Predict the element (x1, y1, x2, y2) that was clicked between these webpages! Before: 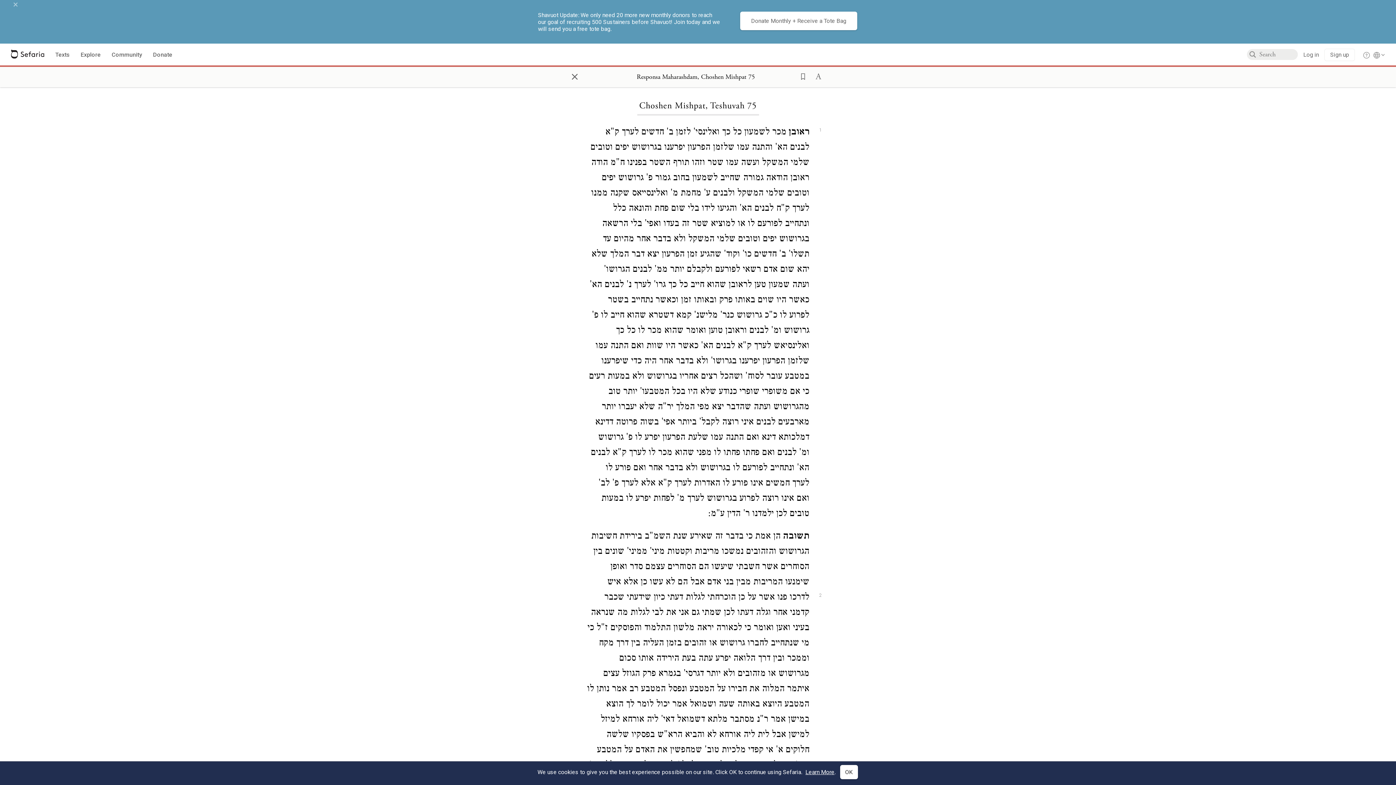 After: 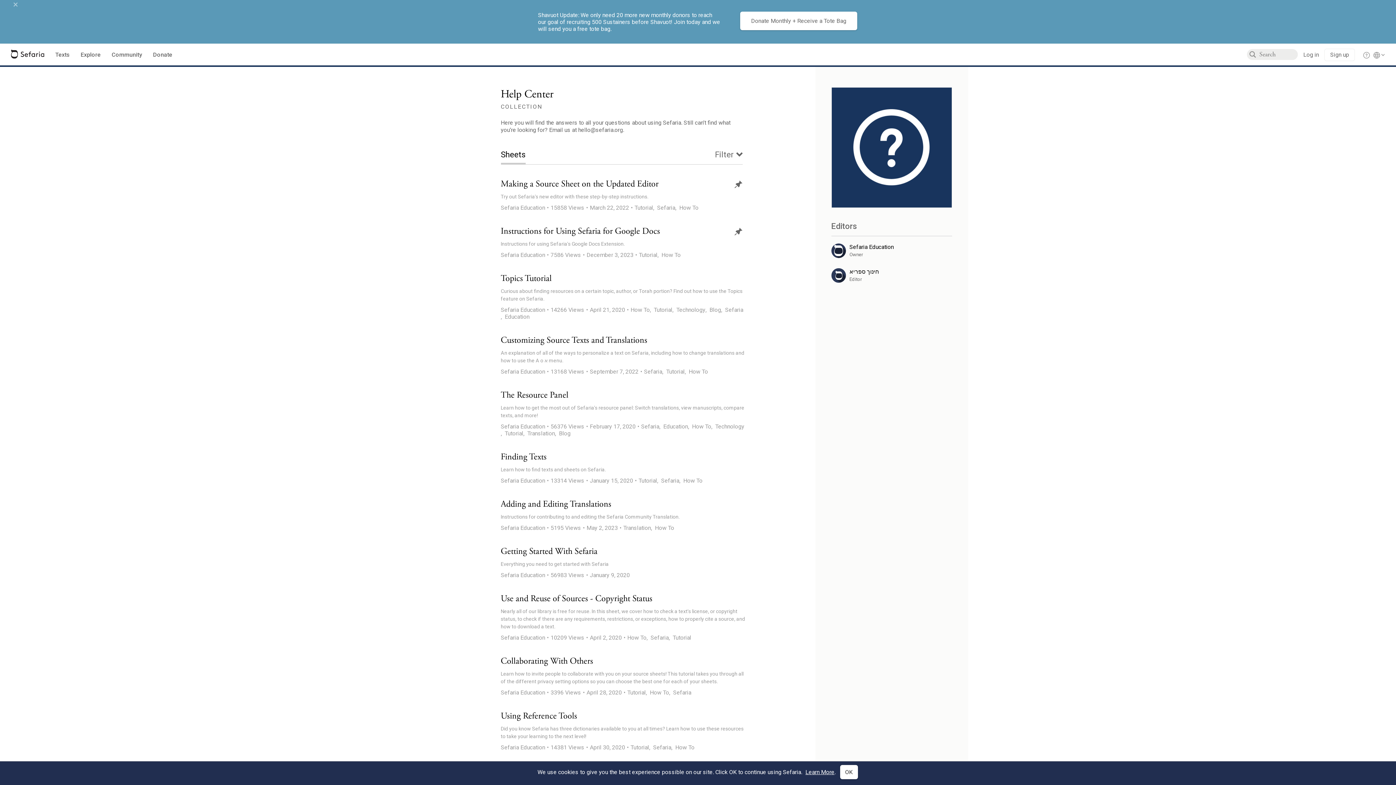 Action: bbox: (1363, 53, 1370, 60)